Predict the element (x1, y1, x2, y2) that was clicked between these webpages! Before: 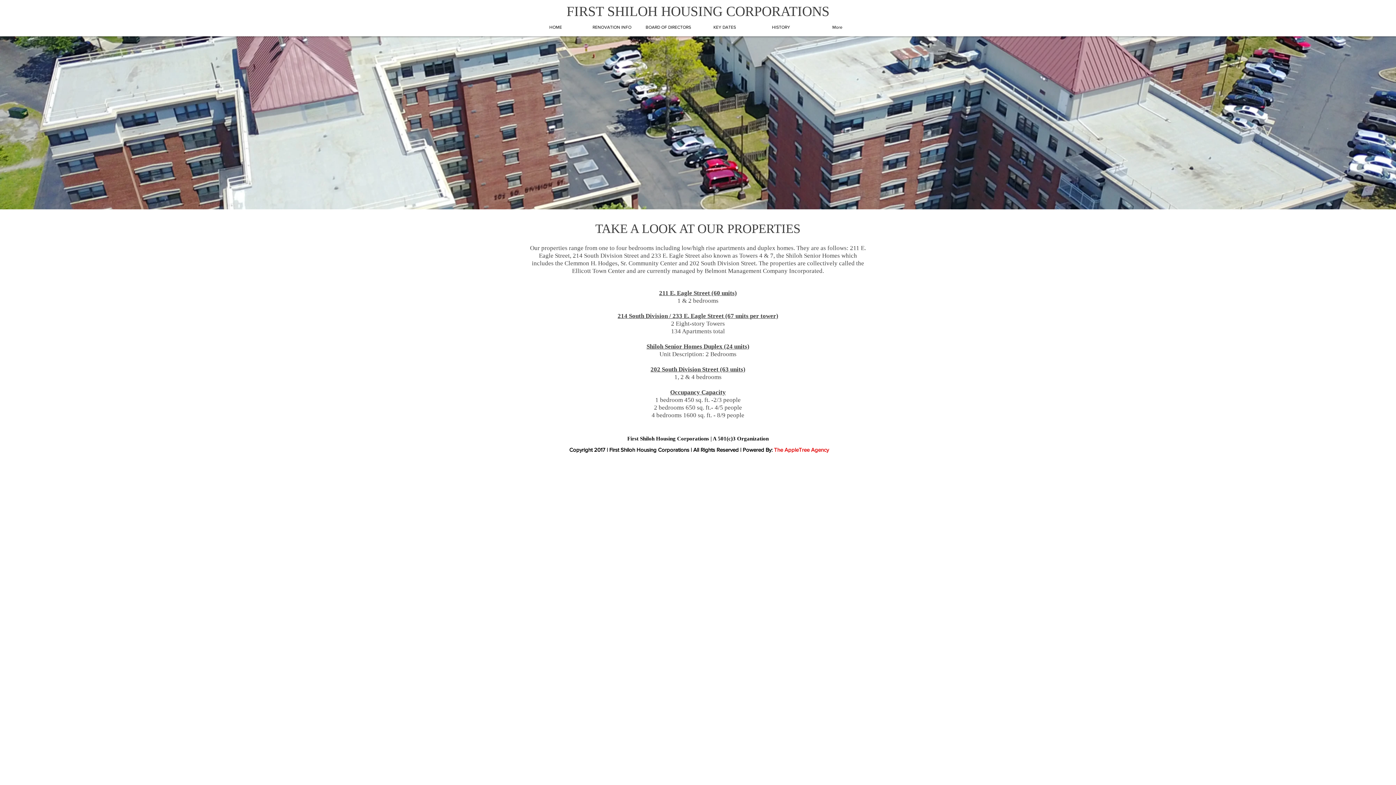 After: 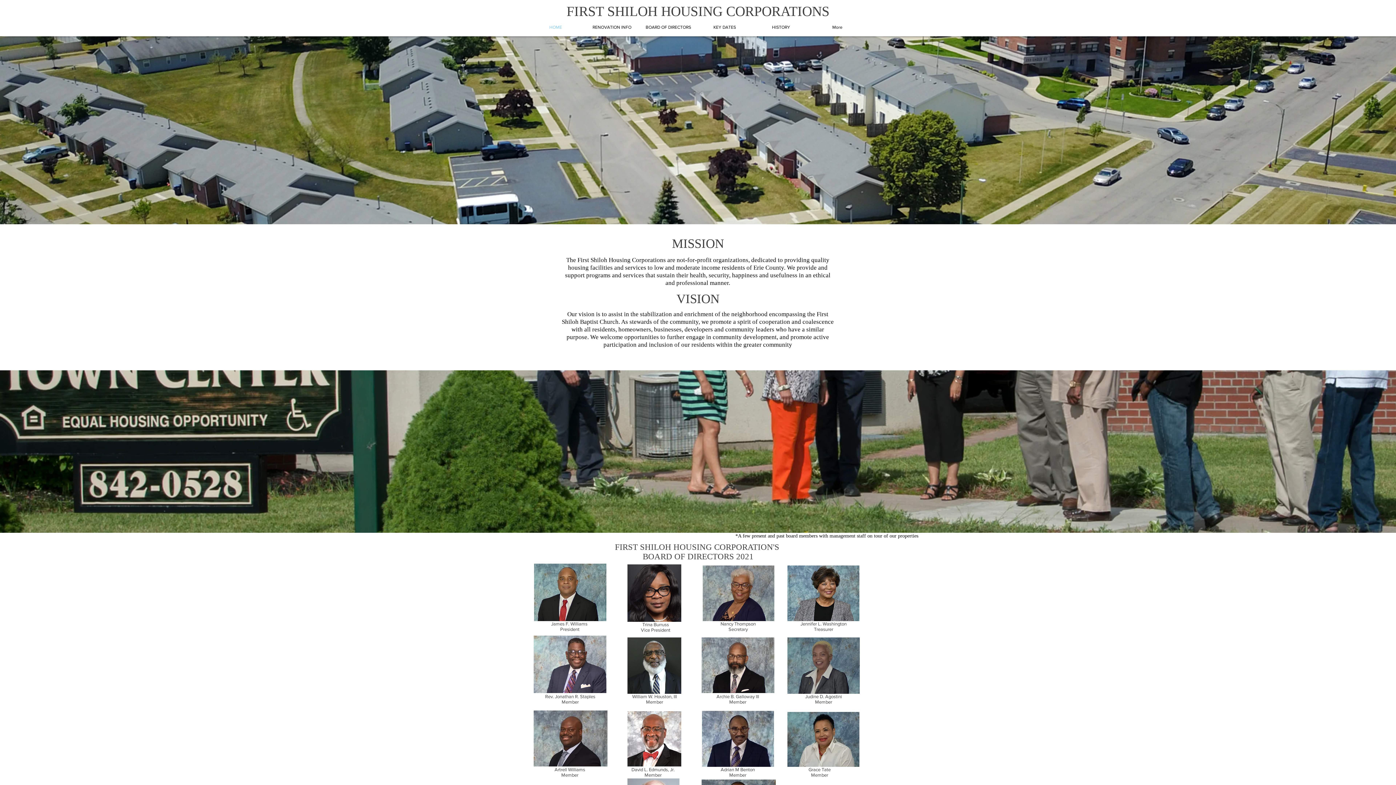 Action: label: FIRST SHILOH HOUSING CORPORATIONS bbox: (566, 3, 829, 18)